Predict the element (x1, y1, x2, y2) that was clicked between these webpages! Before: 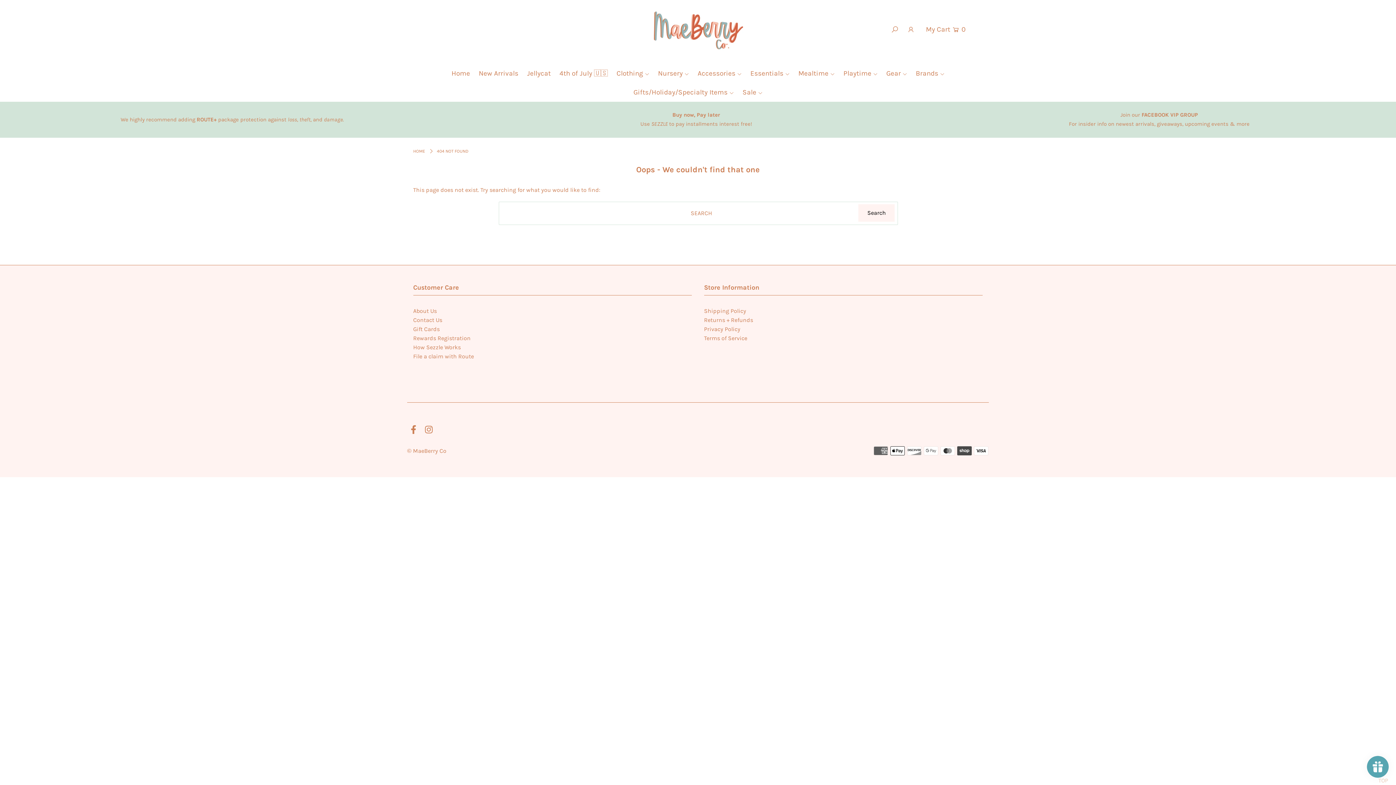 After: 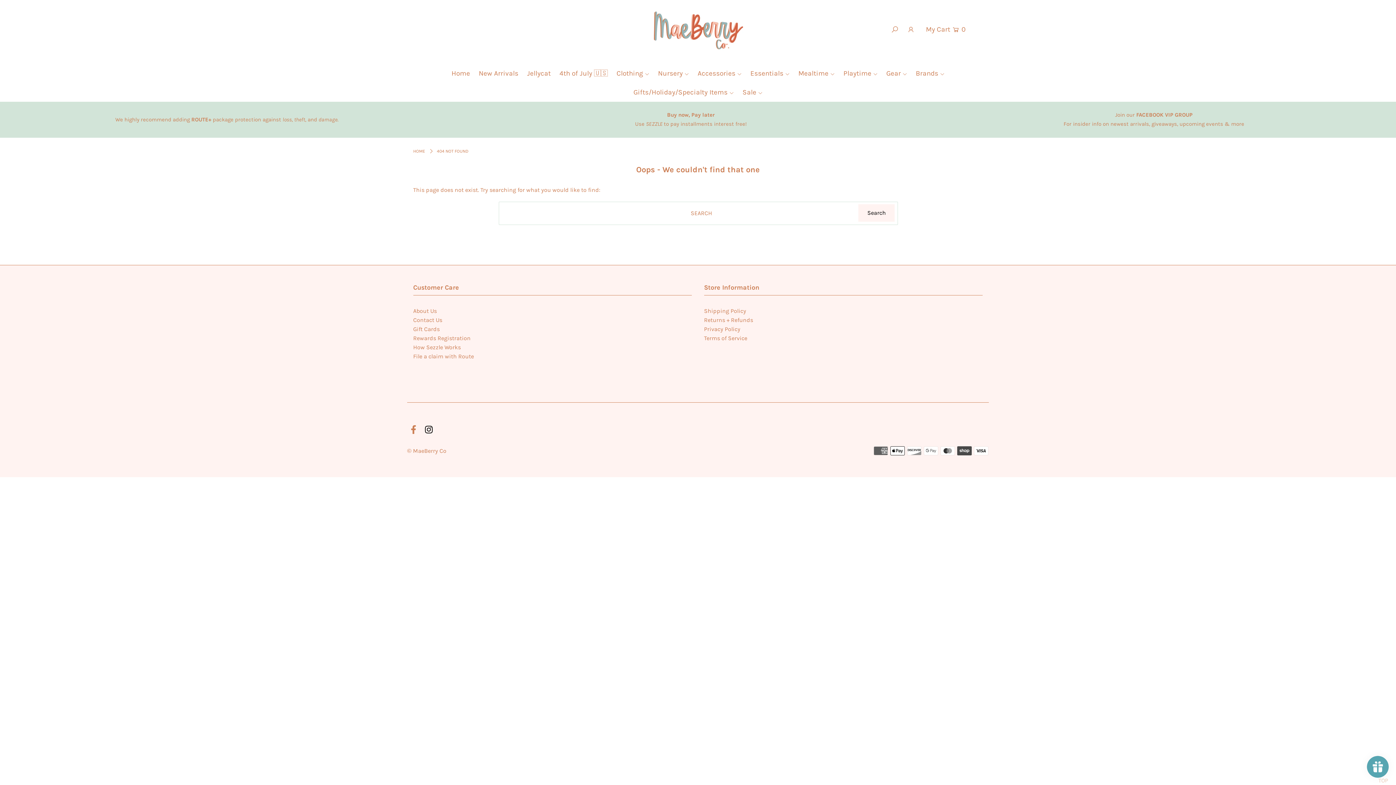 Action: bbox: (425, 427, 432, 434)